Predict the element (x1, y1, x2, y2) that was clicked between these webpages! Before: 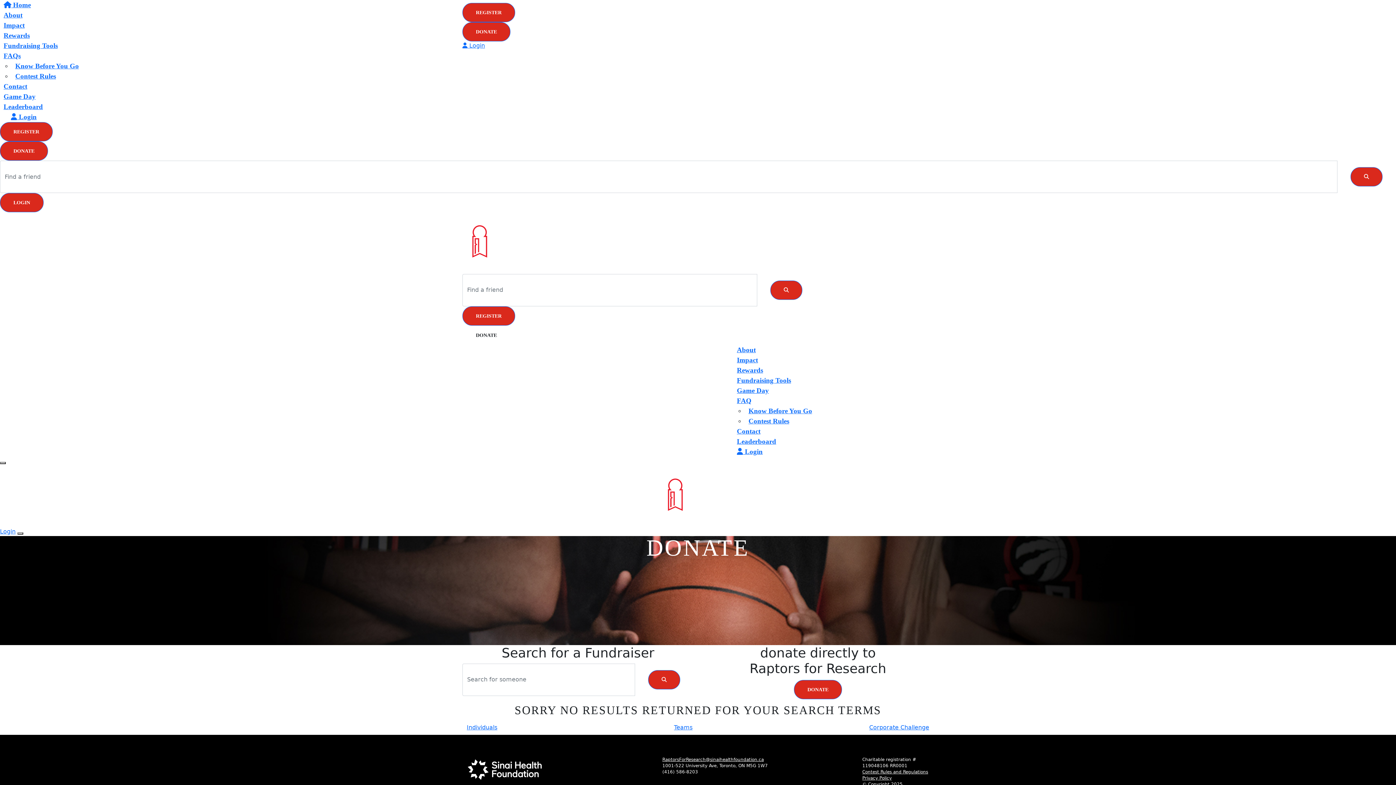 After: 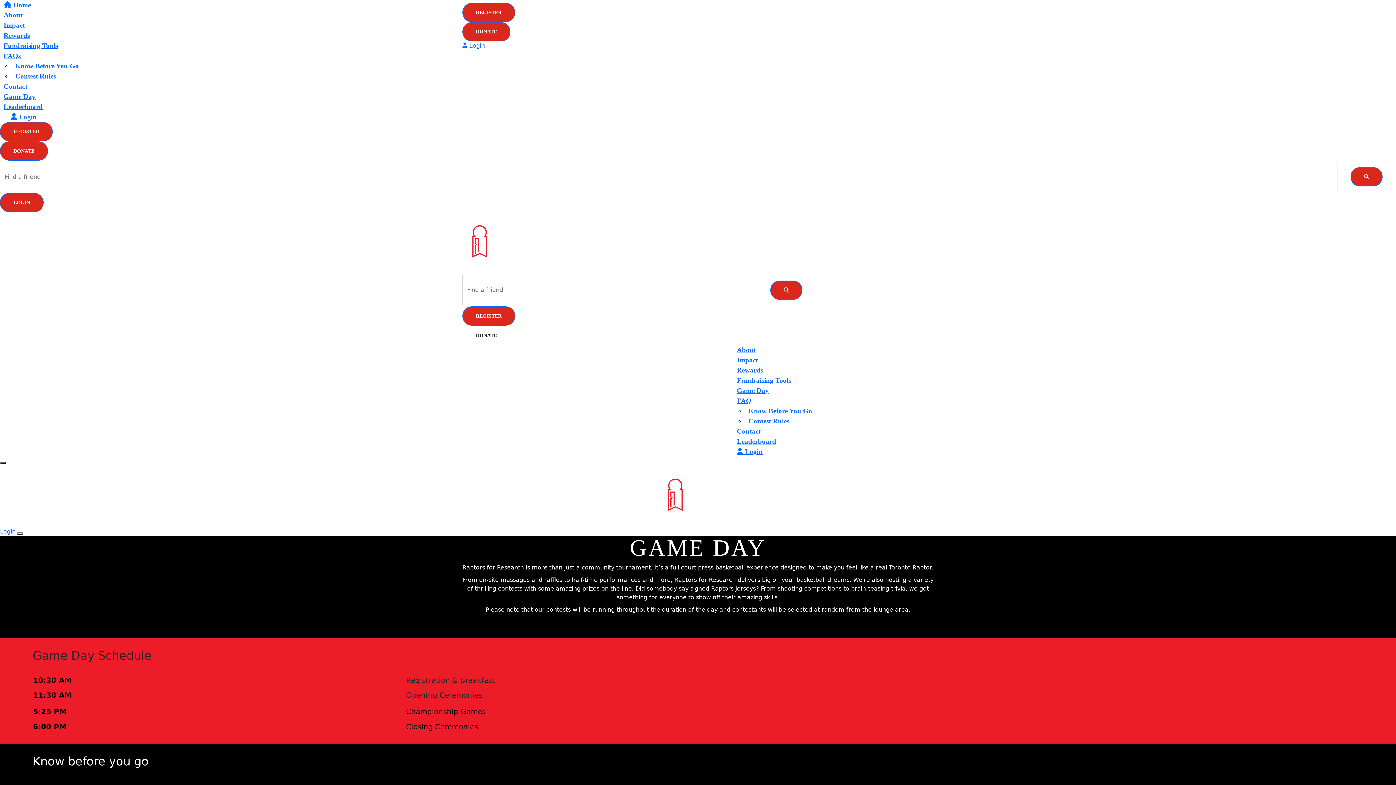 Action: label: Game Day bbox: (733, 386, 772, 394)